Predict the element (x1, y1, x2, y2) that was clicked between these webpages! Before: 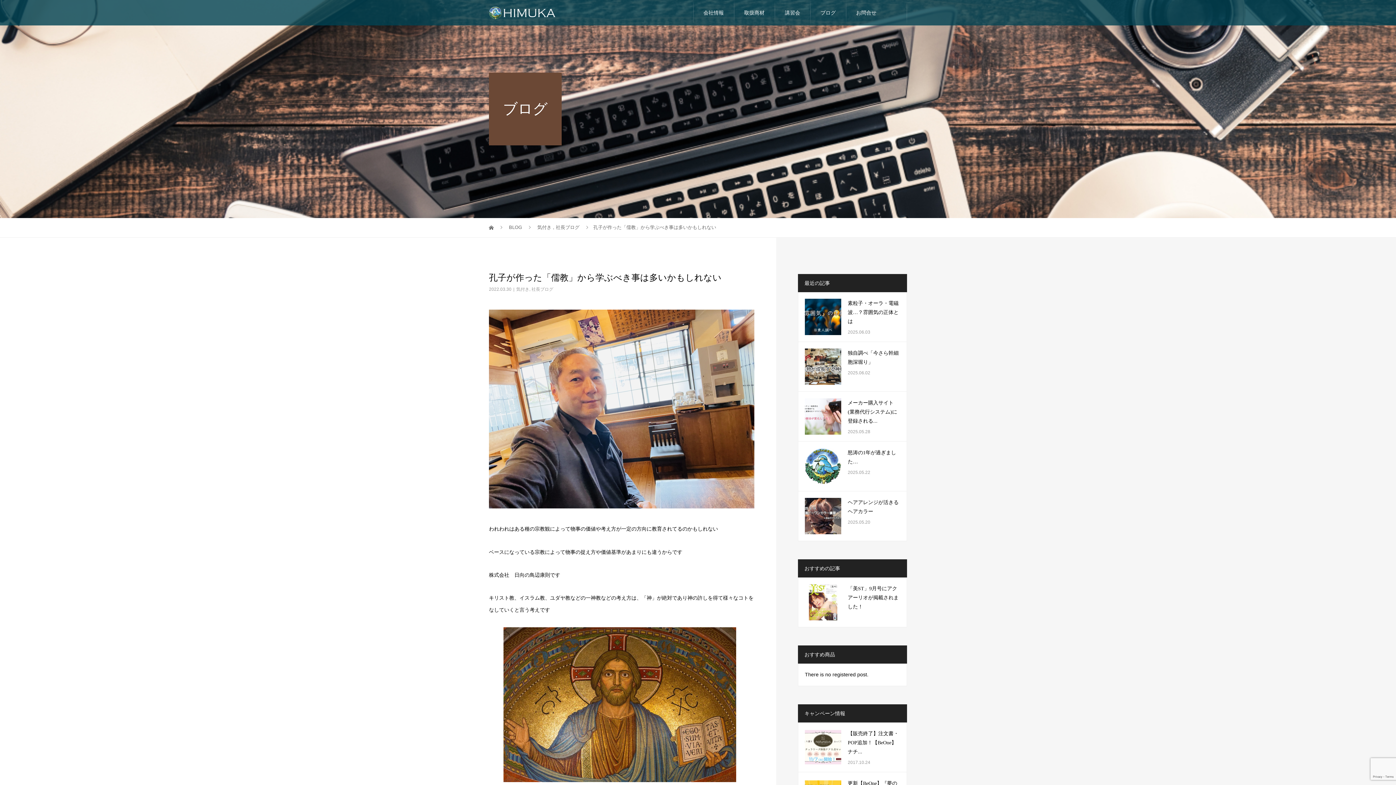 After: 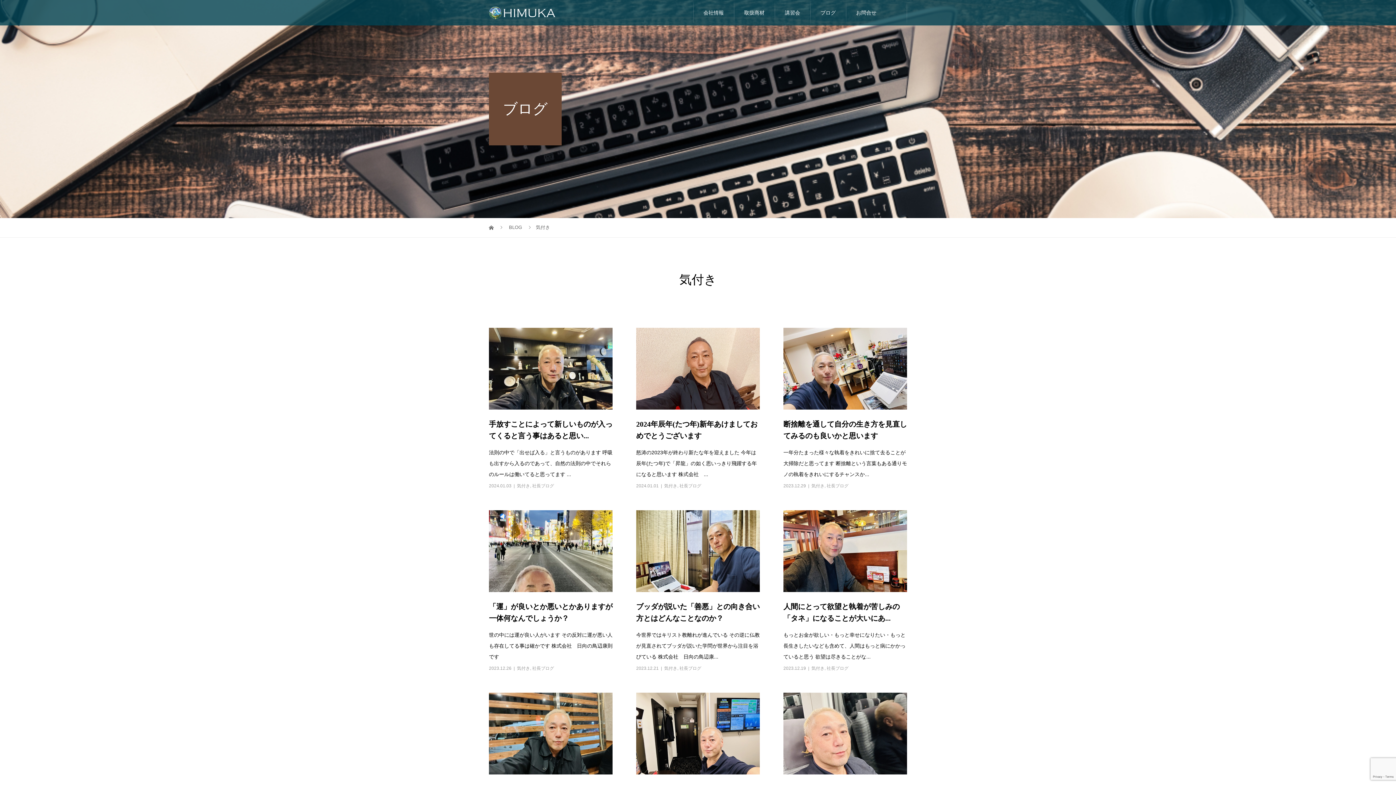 Action: label: 気付き bbox: (516, 286, 529, 291)